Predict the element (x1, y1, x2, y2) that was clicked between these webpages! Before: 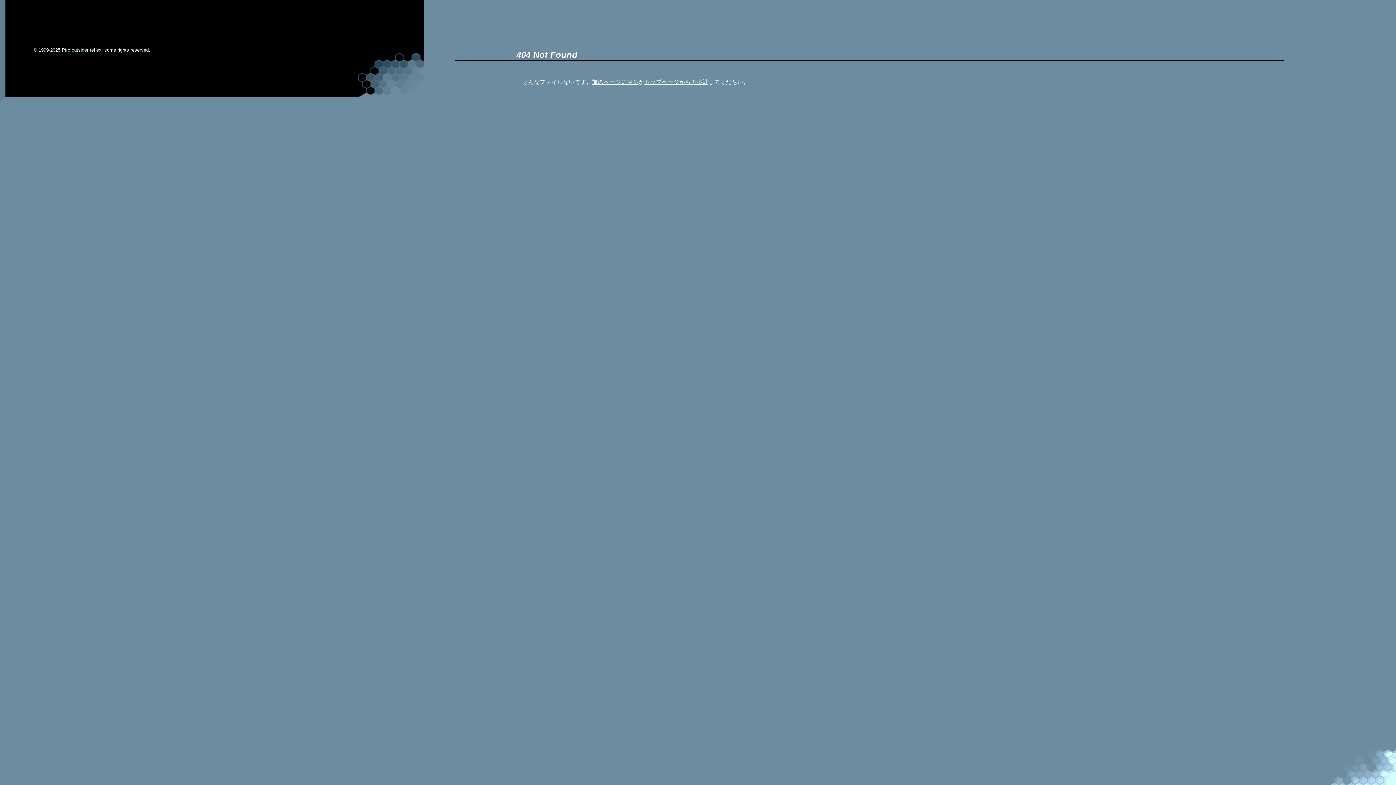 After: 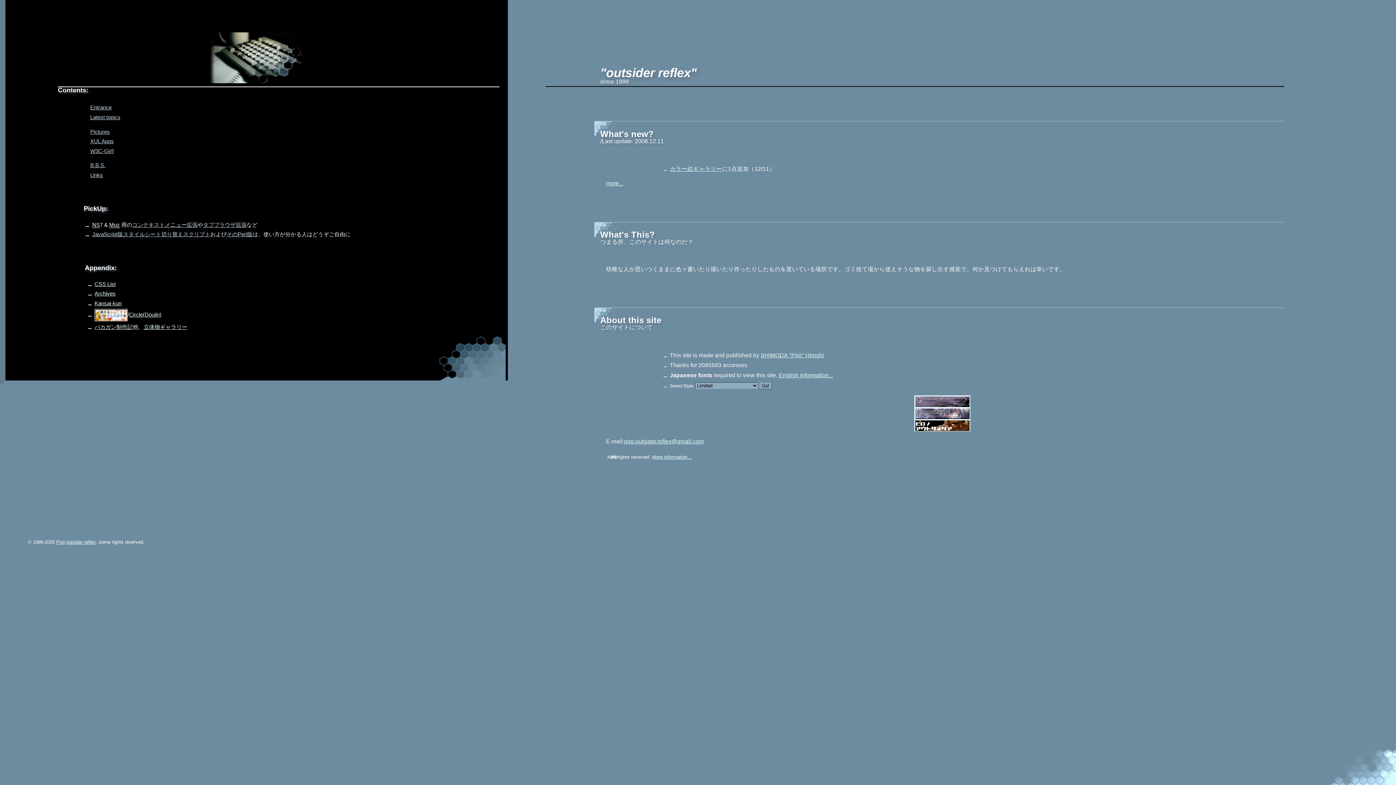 Action: label: outsider reflex bbox: (71, 47, 101, 52)